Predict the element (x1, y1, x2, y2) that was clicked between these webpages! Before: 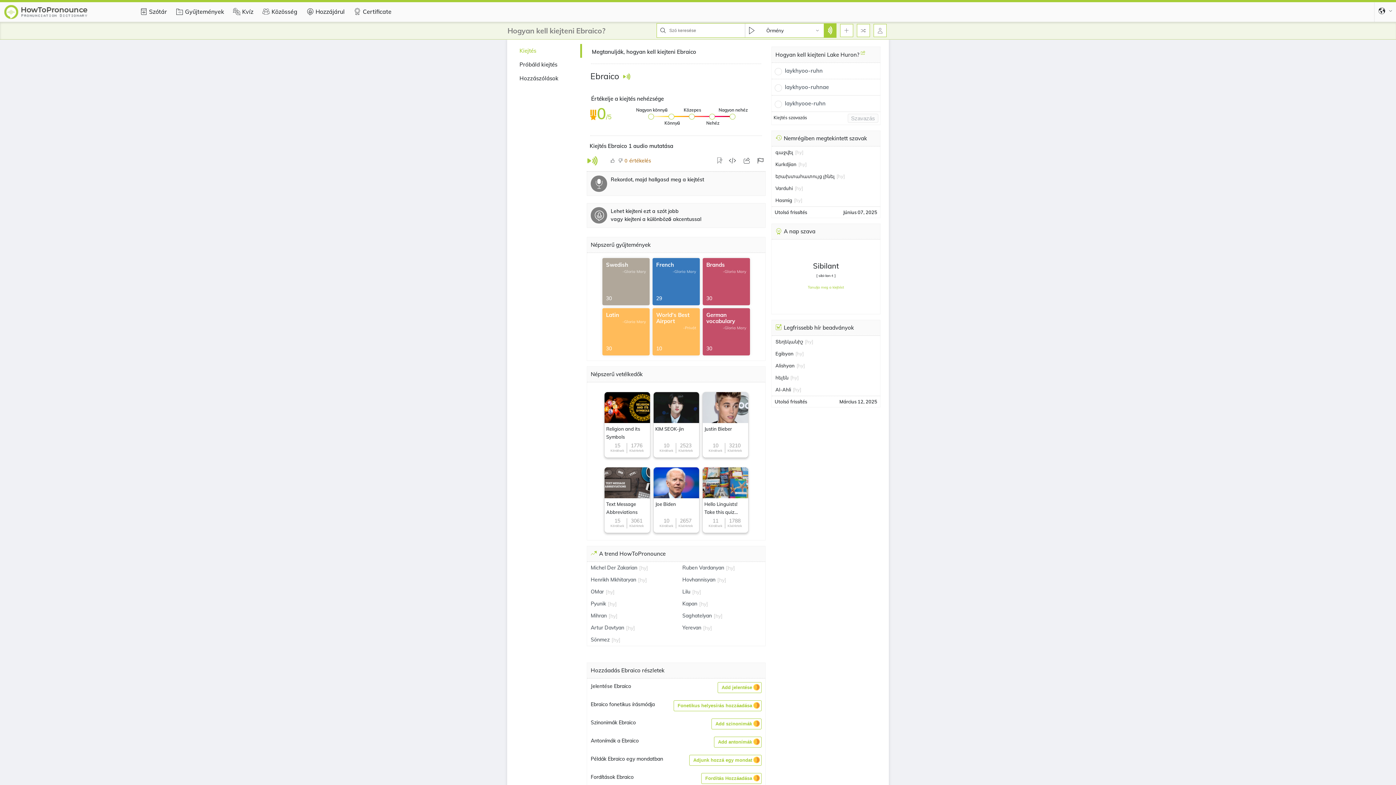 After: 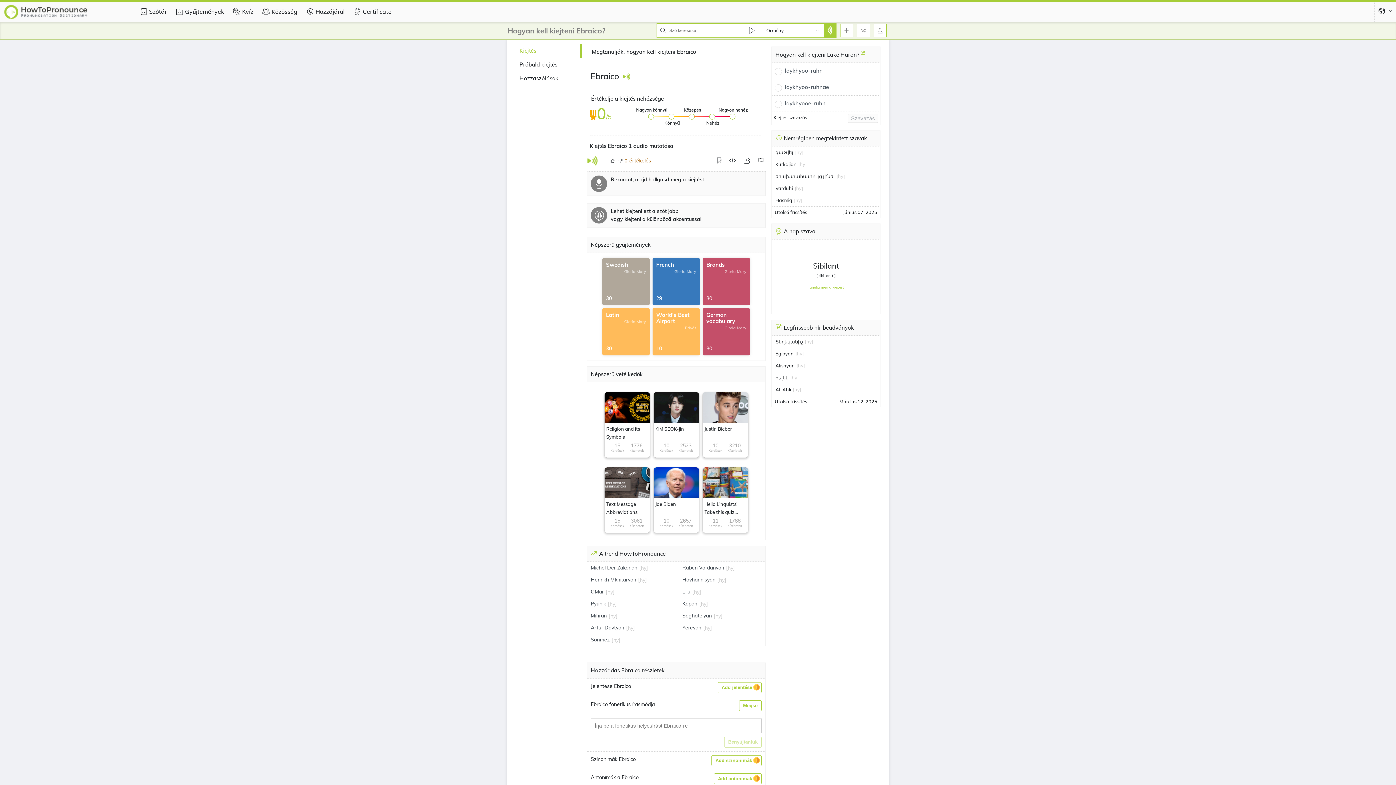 Action: label: Fonetikus helyesírás hozzáadása bbox: (673, 700, 761, 711)